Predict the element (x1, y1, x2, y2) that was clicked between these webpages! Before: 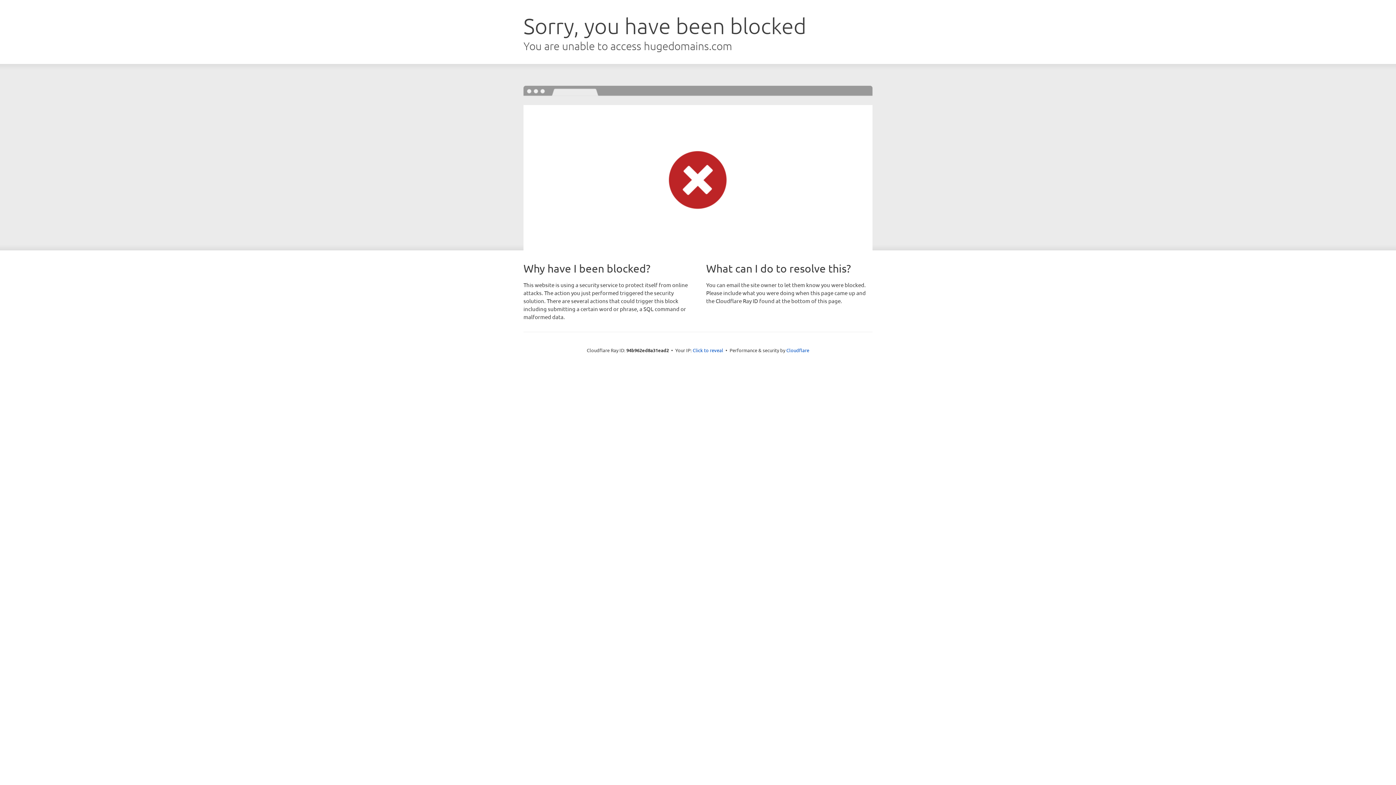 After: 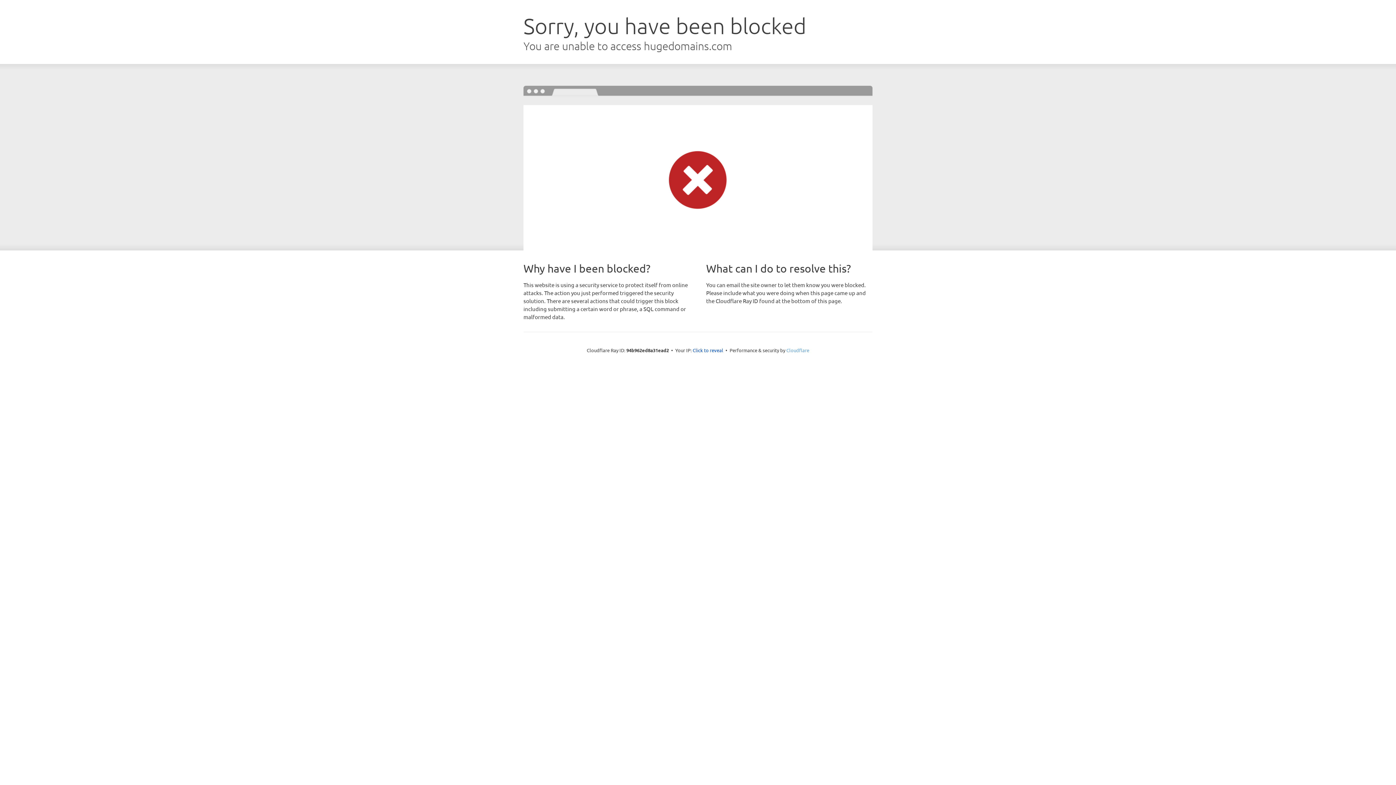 Action: bbox: (786, 347, 809, 353) label: Cloudflare